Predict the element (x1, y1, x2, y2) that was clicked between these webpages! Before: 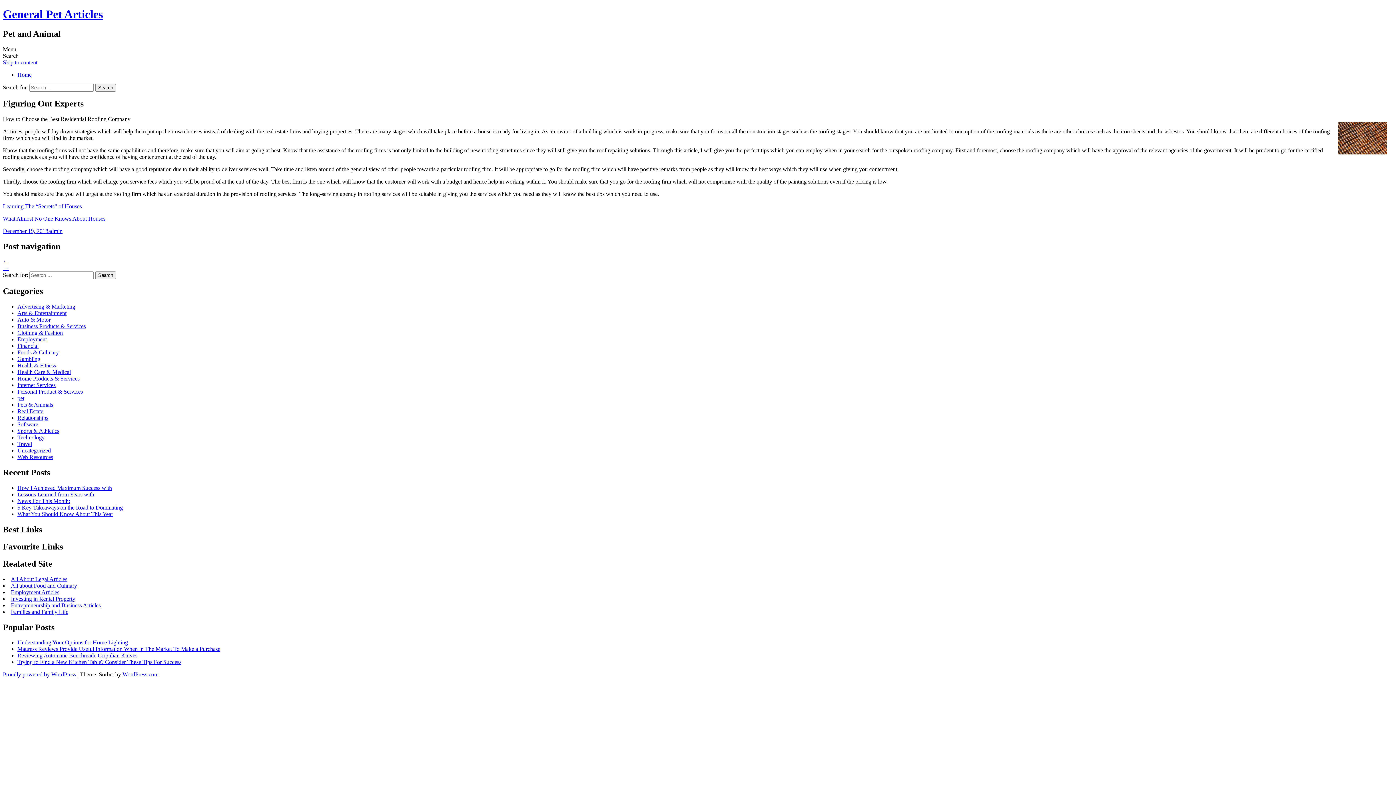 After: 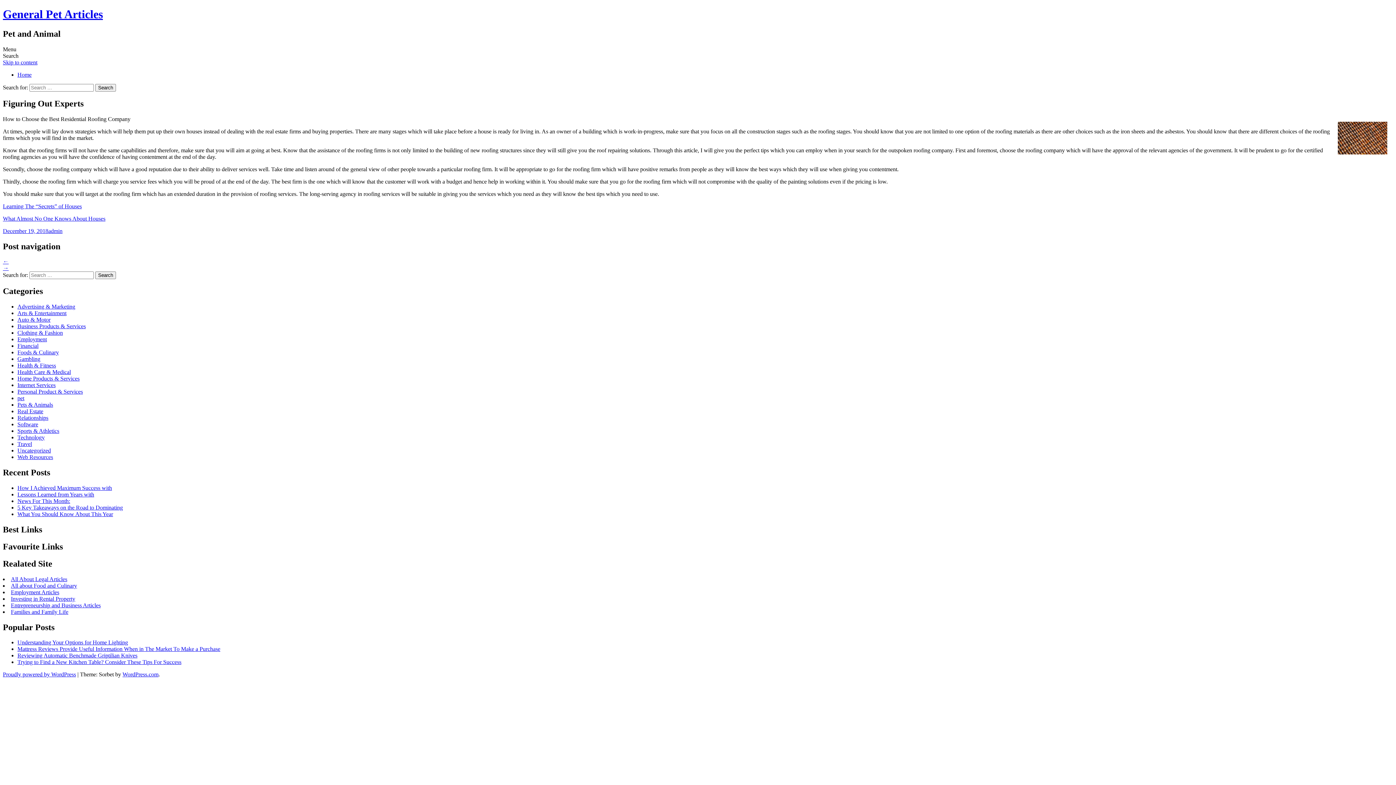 Action: bbox: (2, 59, 37, 65) label: Skip to content